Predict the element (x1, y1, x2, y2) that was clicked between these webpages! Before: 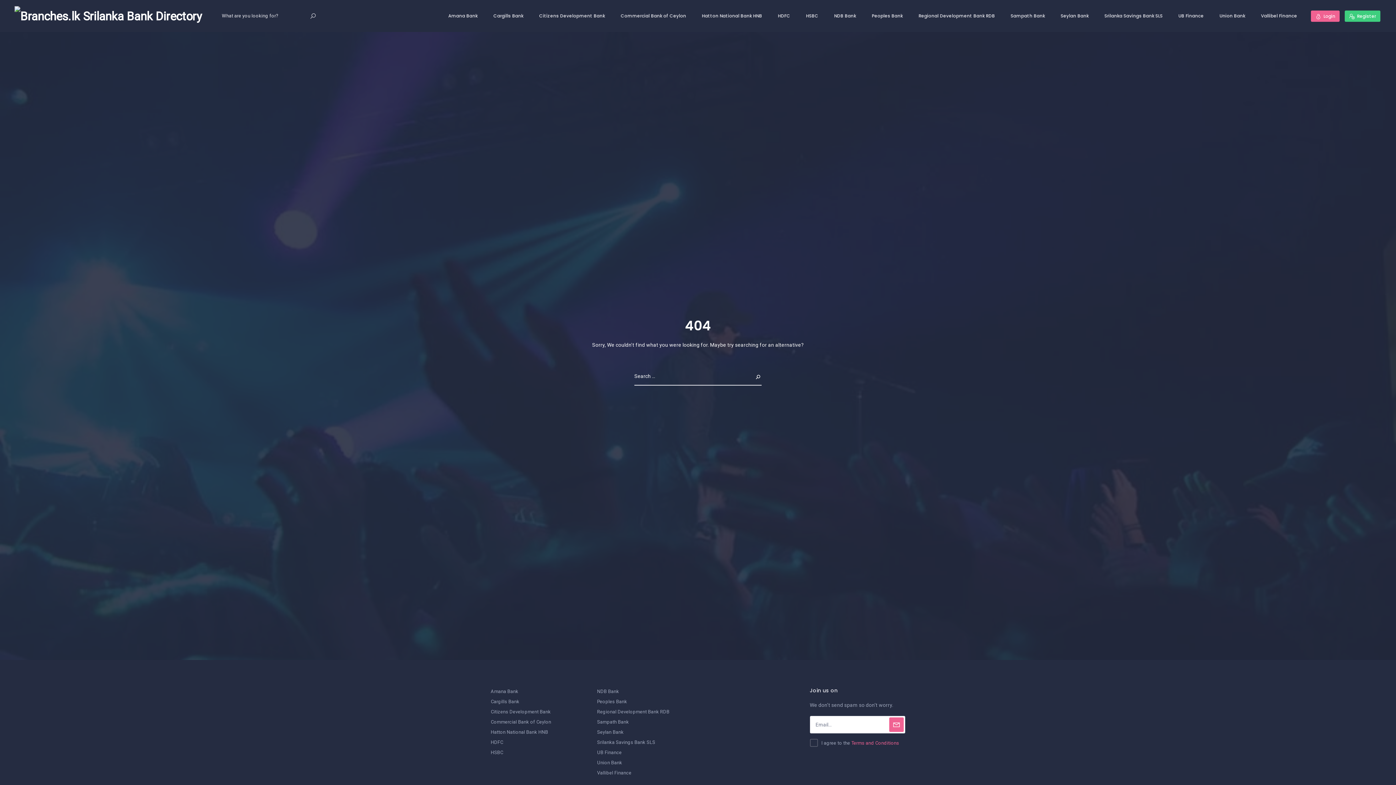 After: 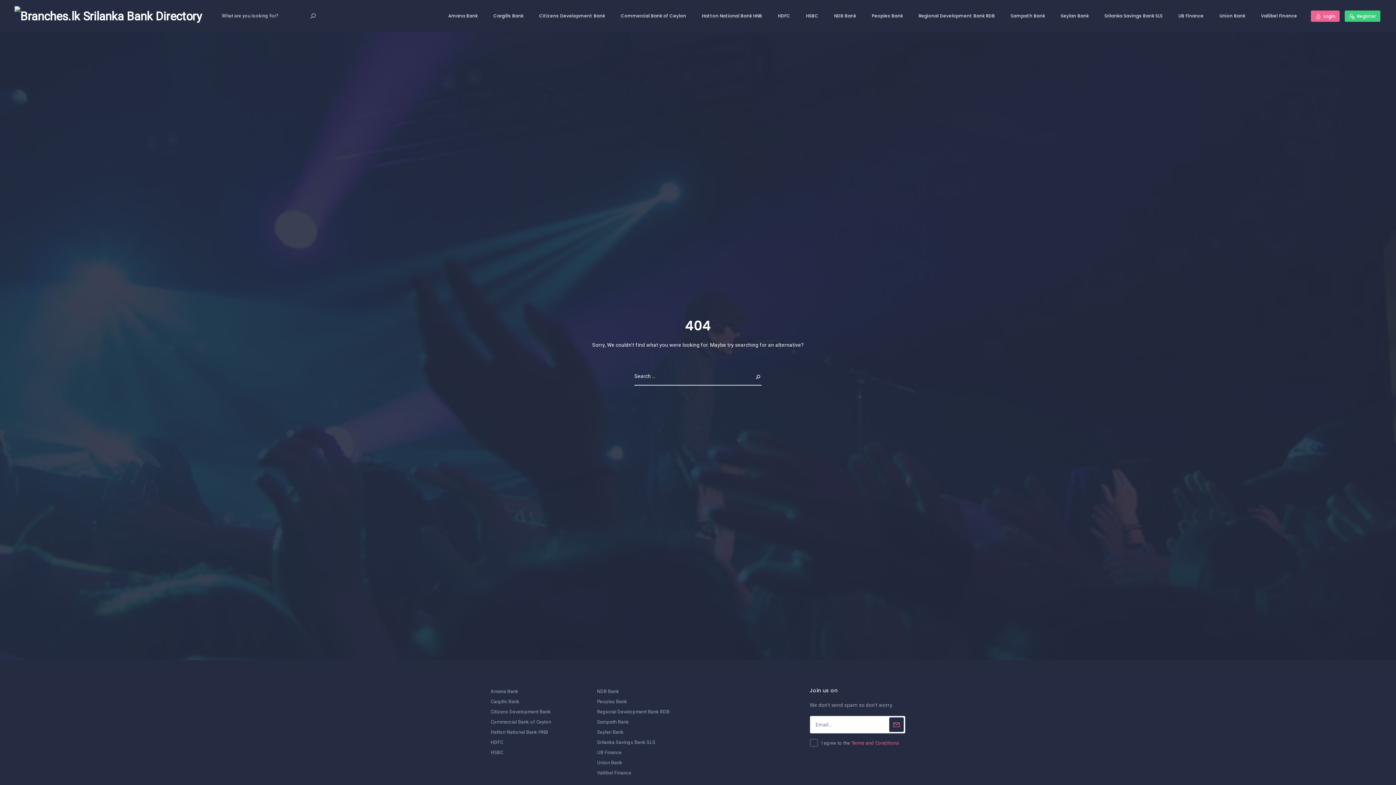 Action: bbox: (889, 717, 904, 732) label: Subscribe